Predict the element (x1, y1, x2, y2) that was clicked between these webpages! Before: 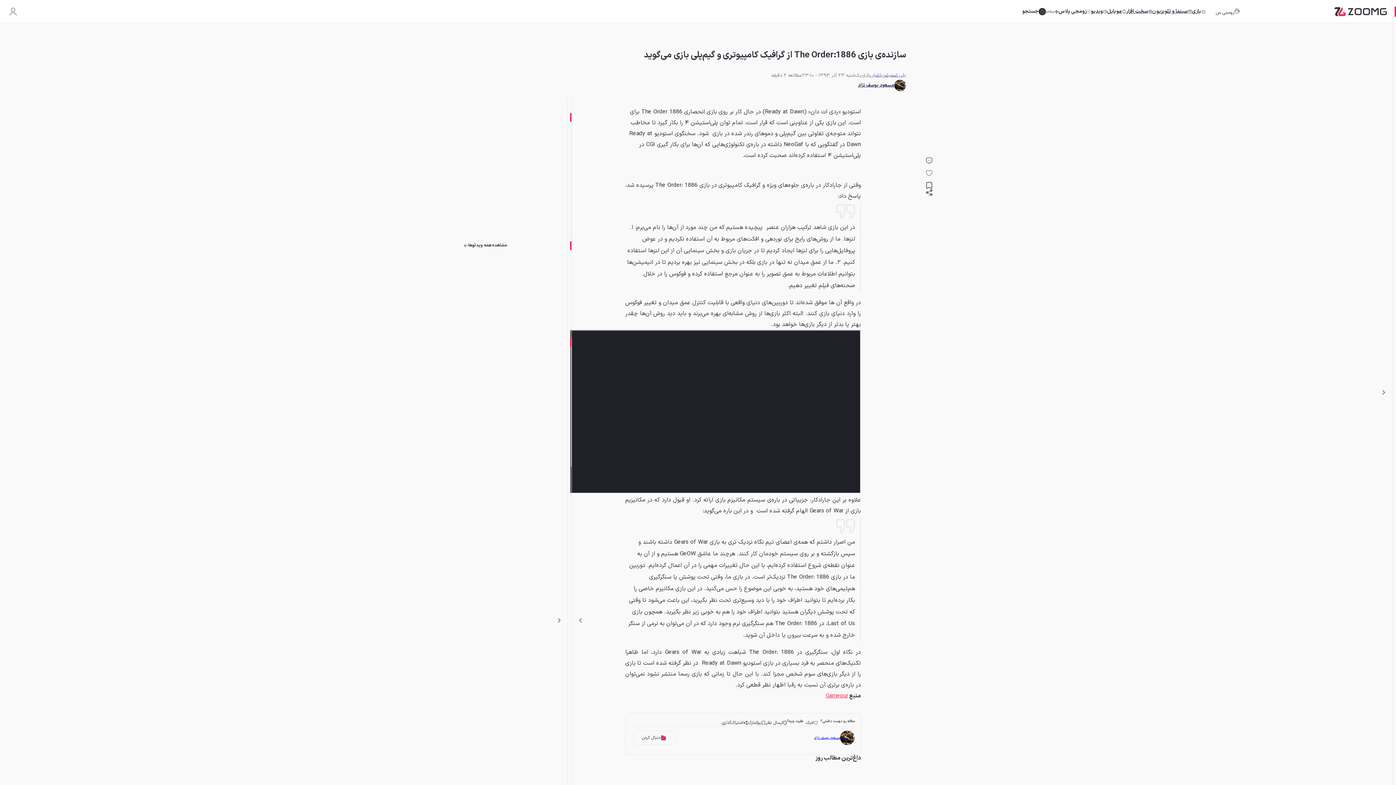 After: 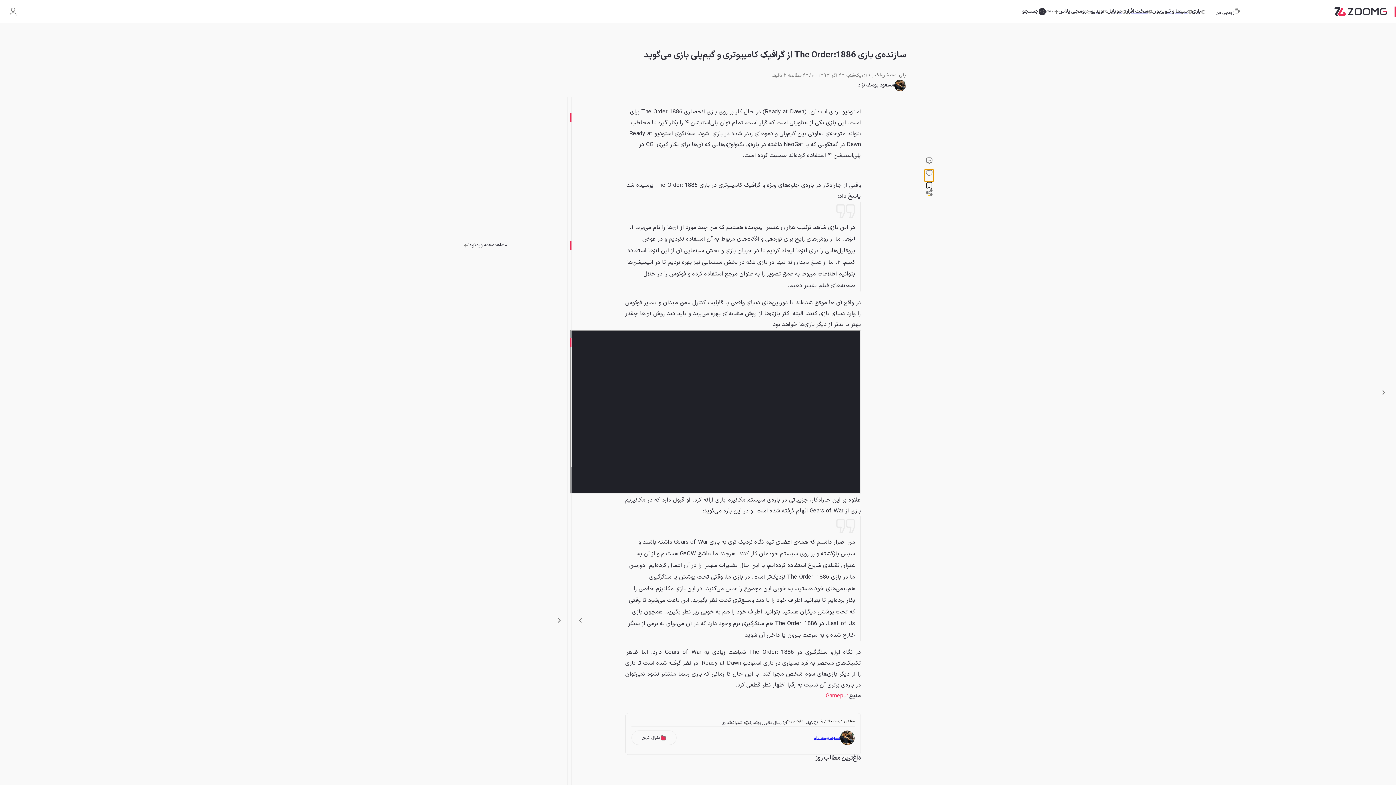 Action: bbox: (924, 169, 933, 181)